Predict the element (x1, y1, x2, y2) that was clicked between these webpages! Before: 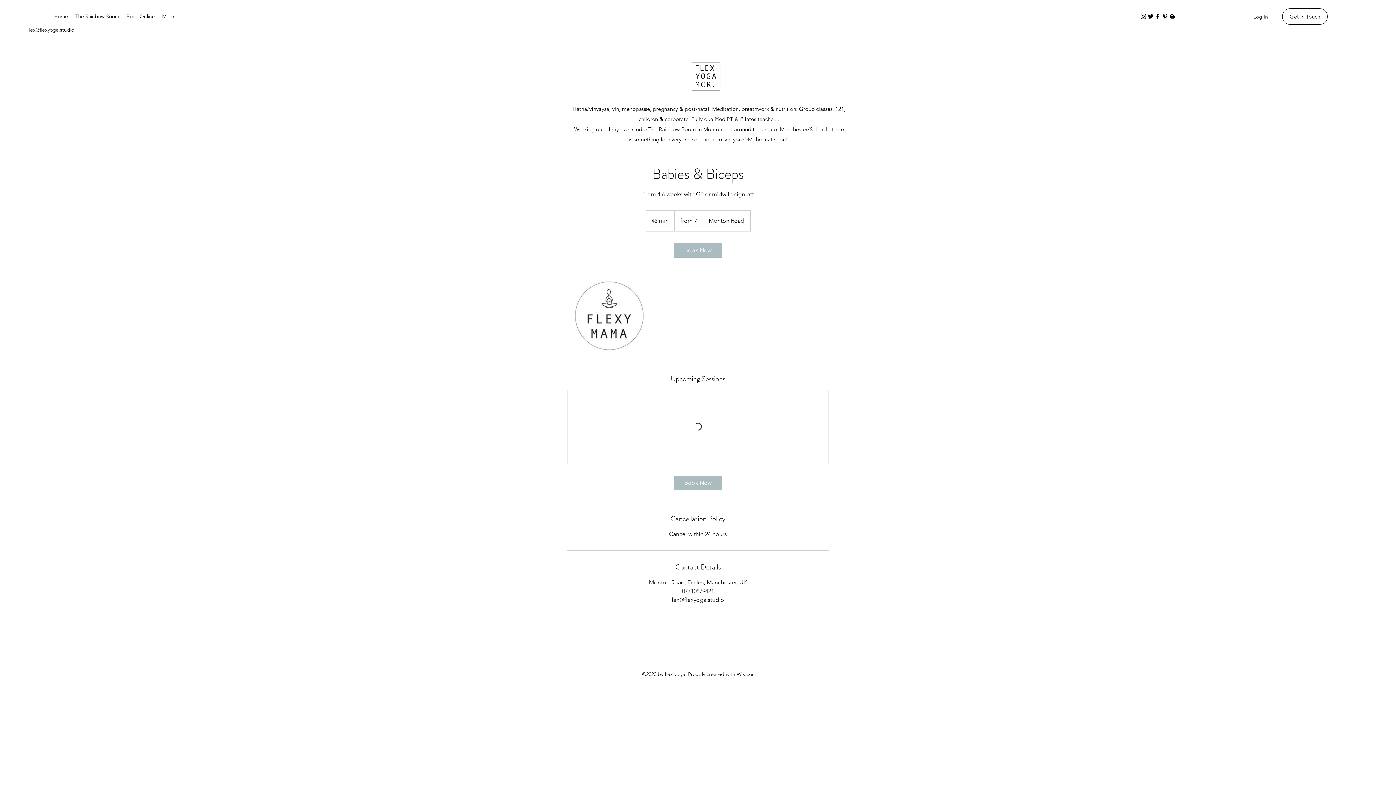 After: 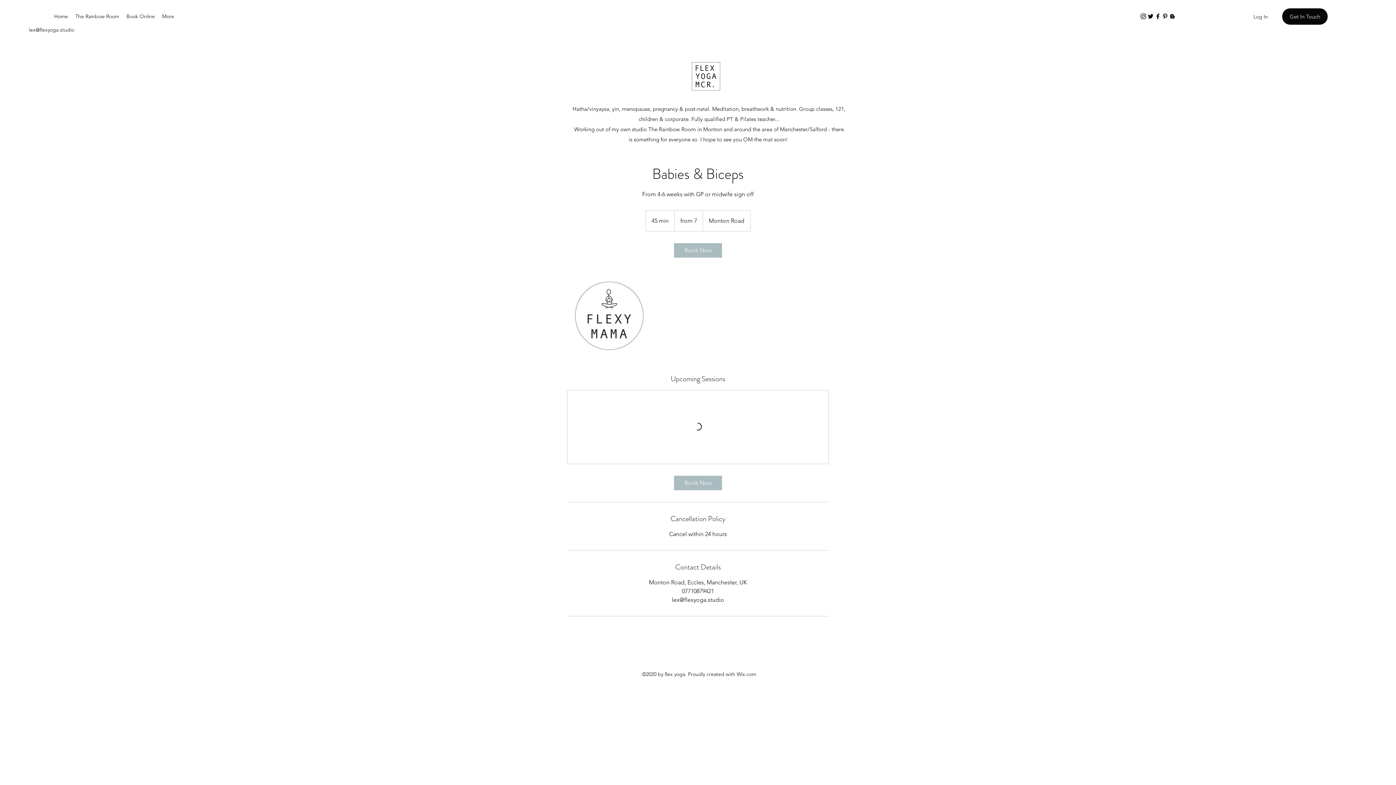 Action: label: Get In Touch bbox: (1282, 8, 1328, 24)